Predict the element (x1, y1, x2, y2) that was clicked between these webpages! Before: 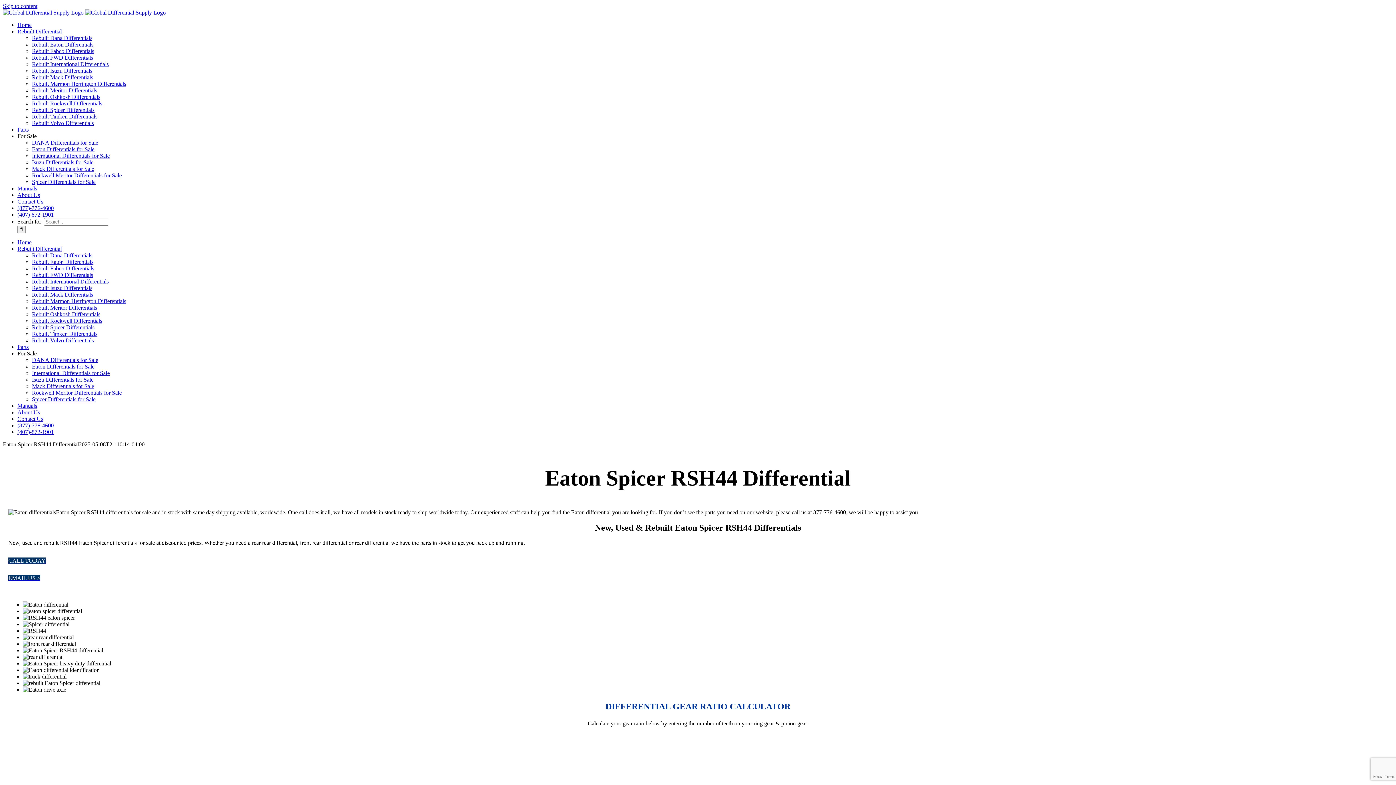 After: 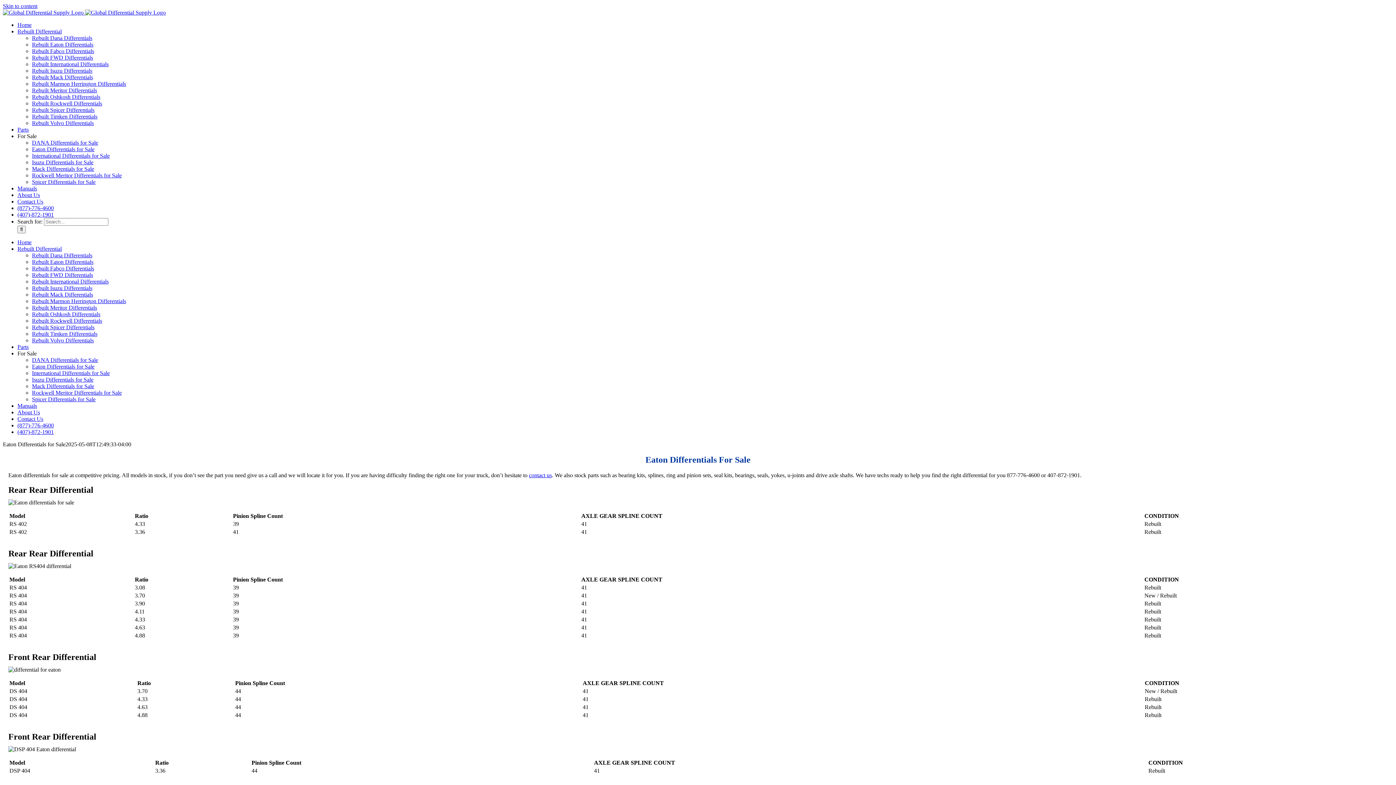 Action: bbox: (32, 146, 94, 152) label: Eaton Differentials for Sale